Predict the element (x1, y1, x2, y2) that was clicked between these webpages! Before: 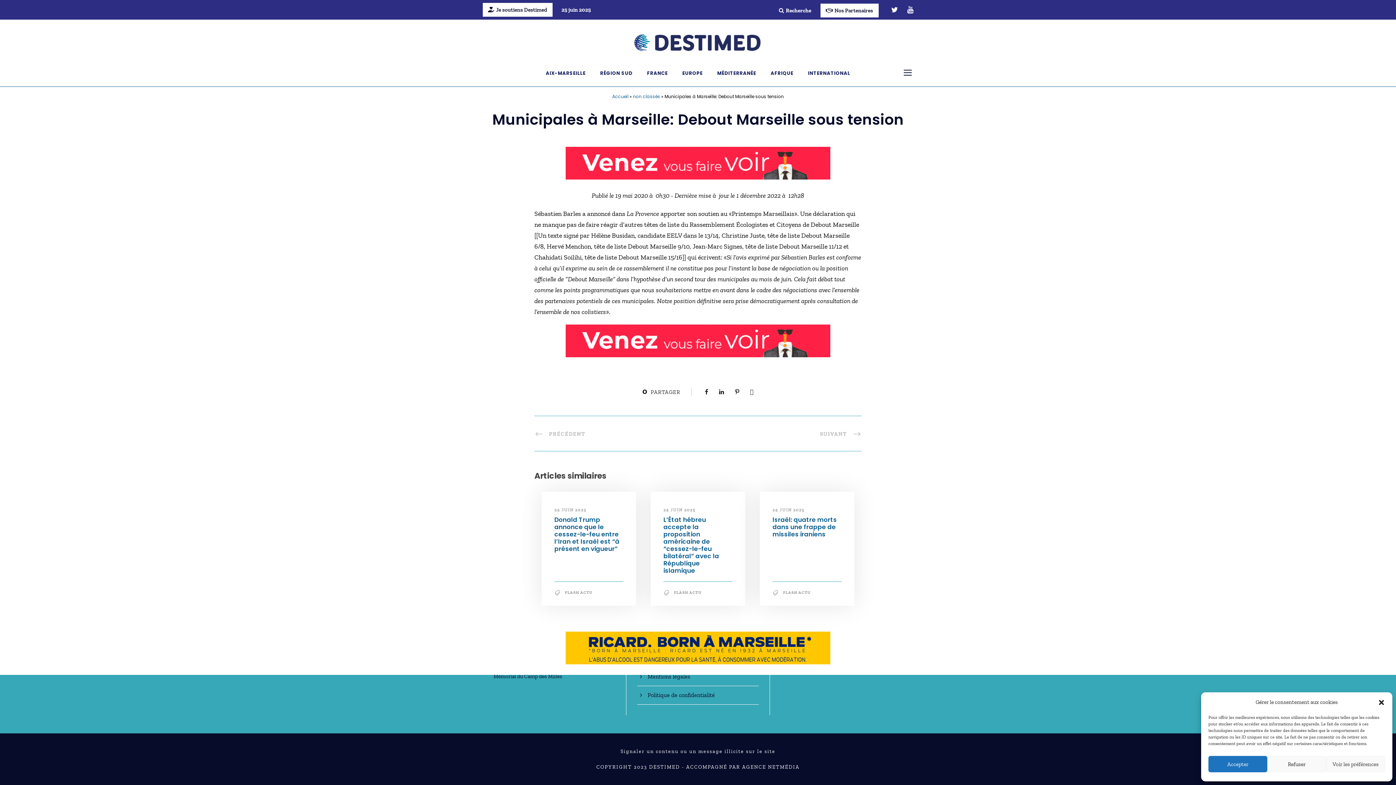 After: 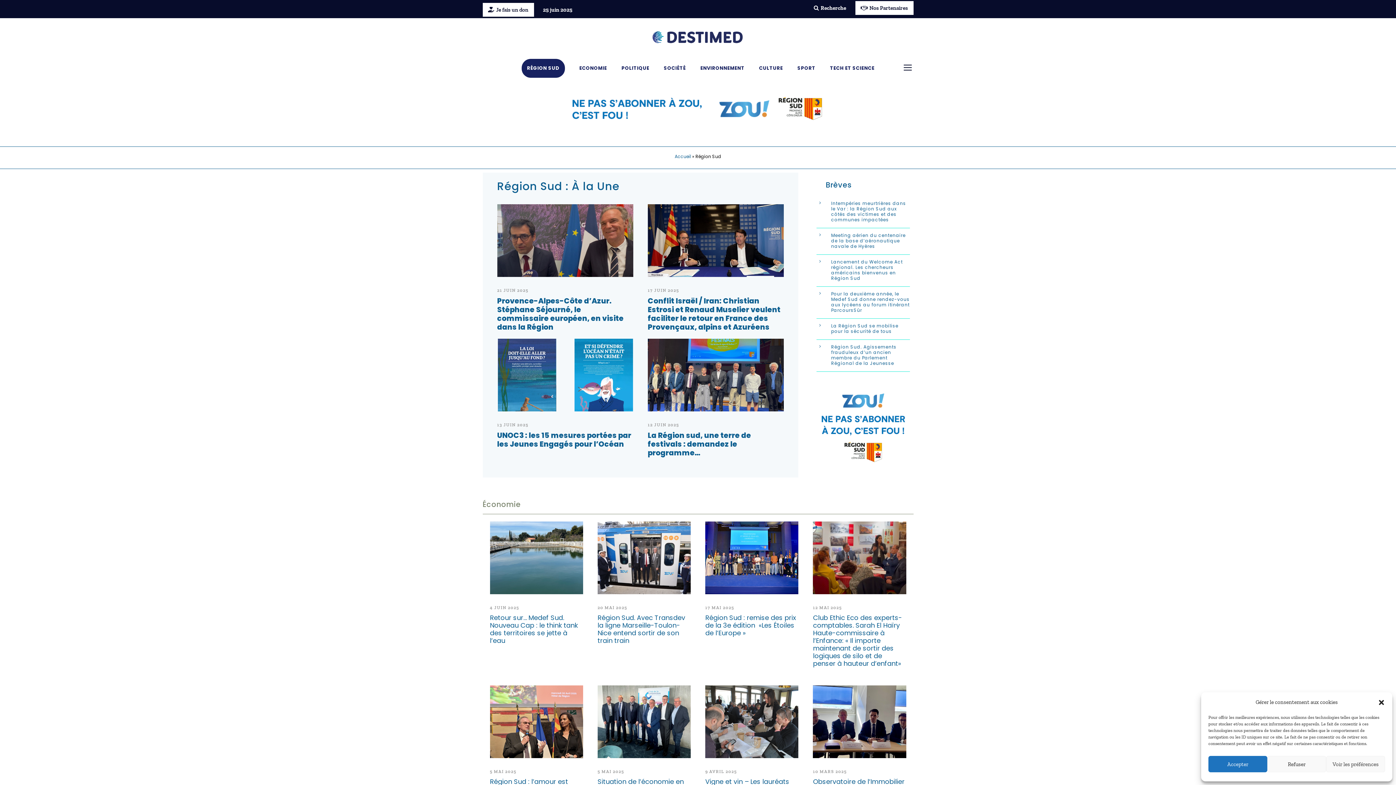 Action: bbox: (600, 69, 632, 82) label: RÉGION SUD